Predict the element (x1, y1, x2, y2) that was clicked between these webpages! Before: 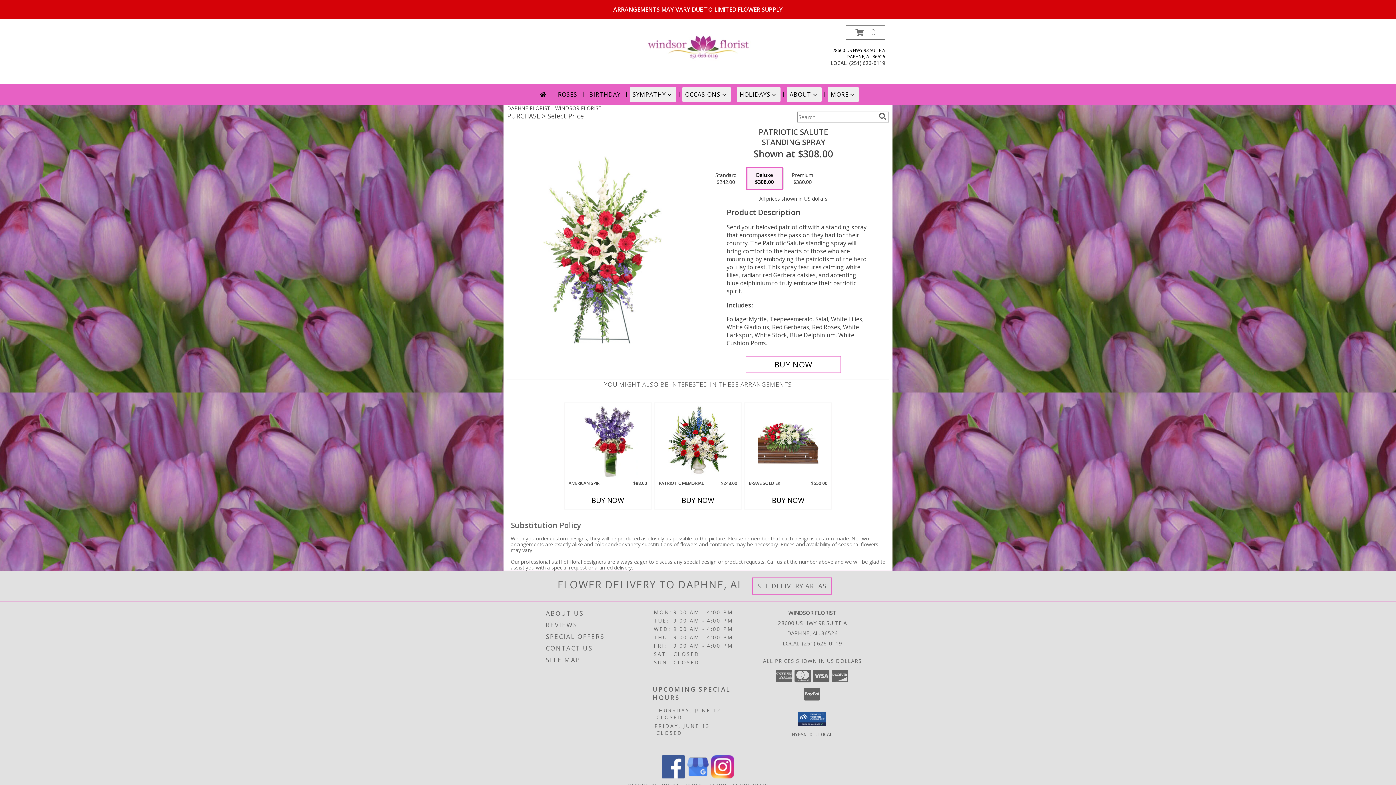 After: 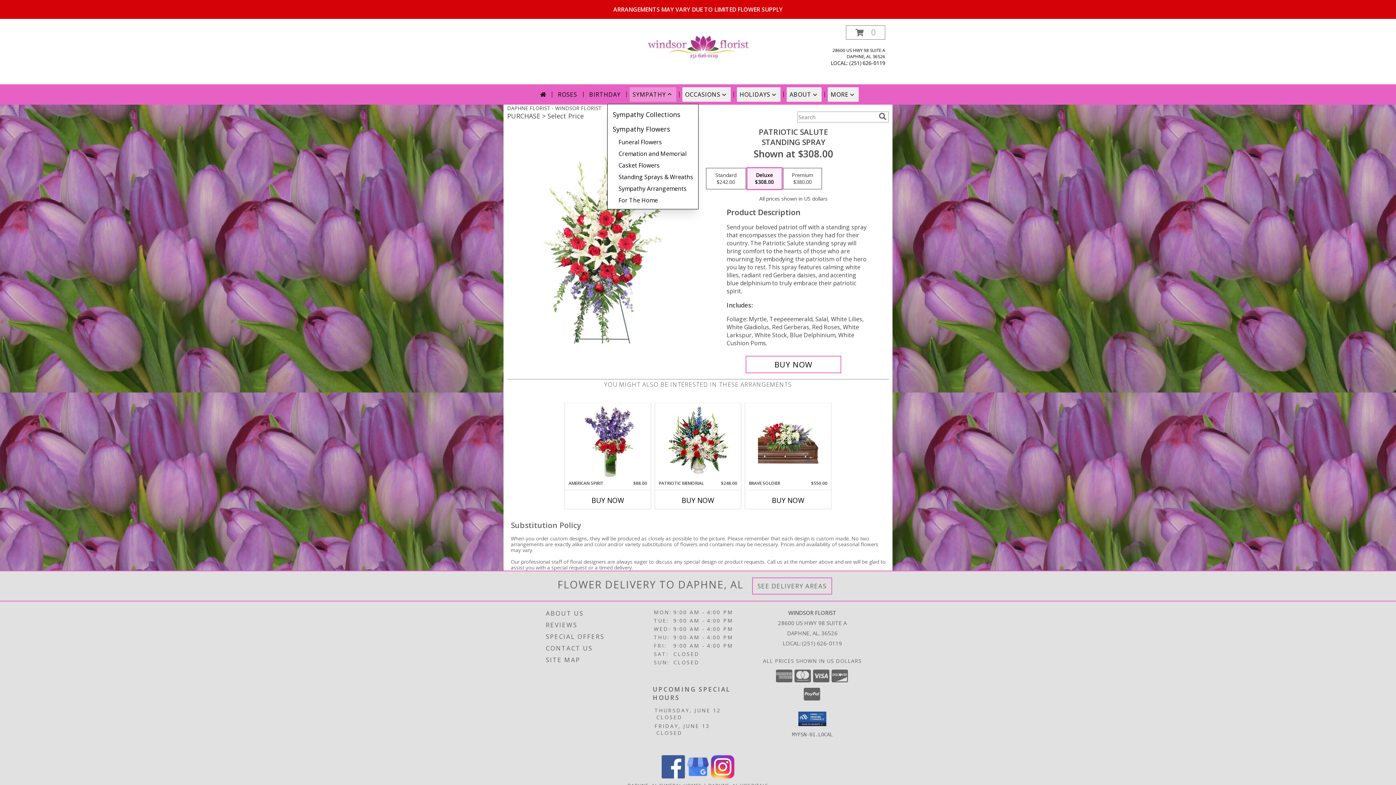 Action: bbox: (629, 87, 676, 101) label: SYMPATHY